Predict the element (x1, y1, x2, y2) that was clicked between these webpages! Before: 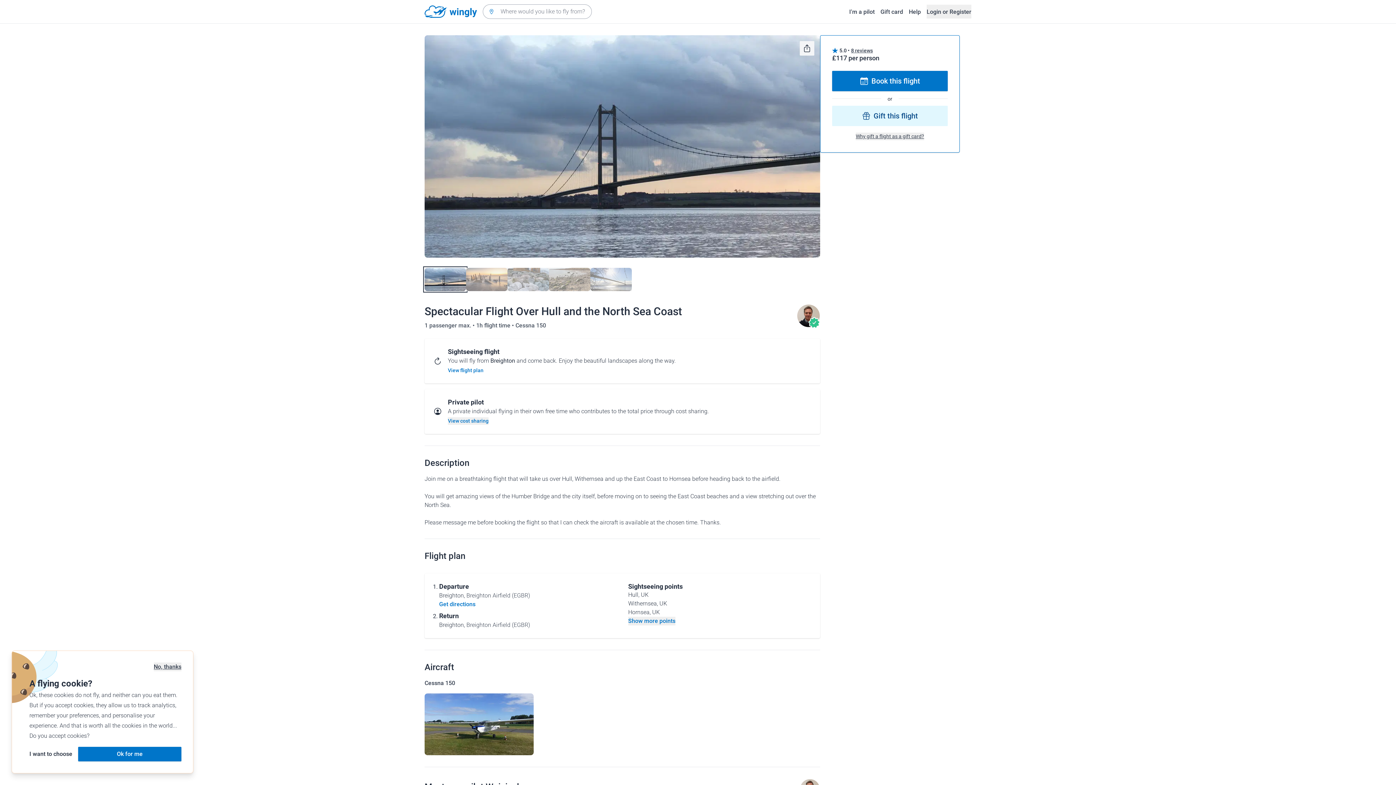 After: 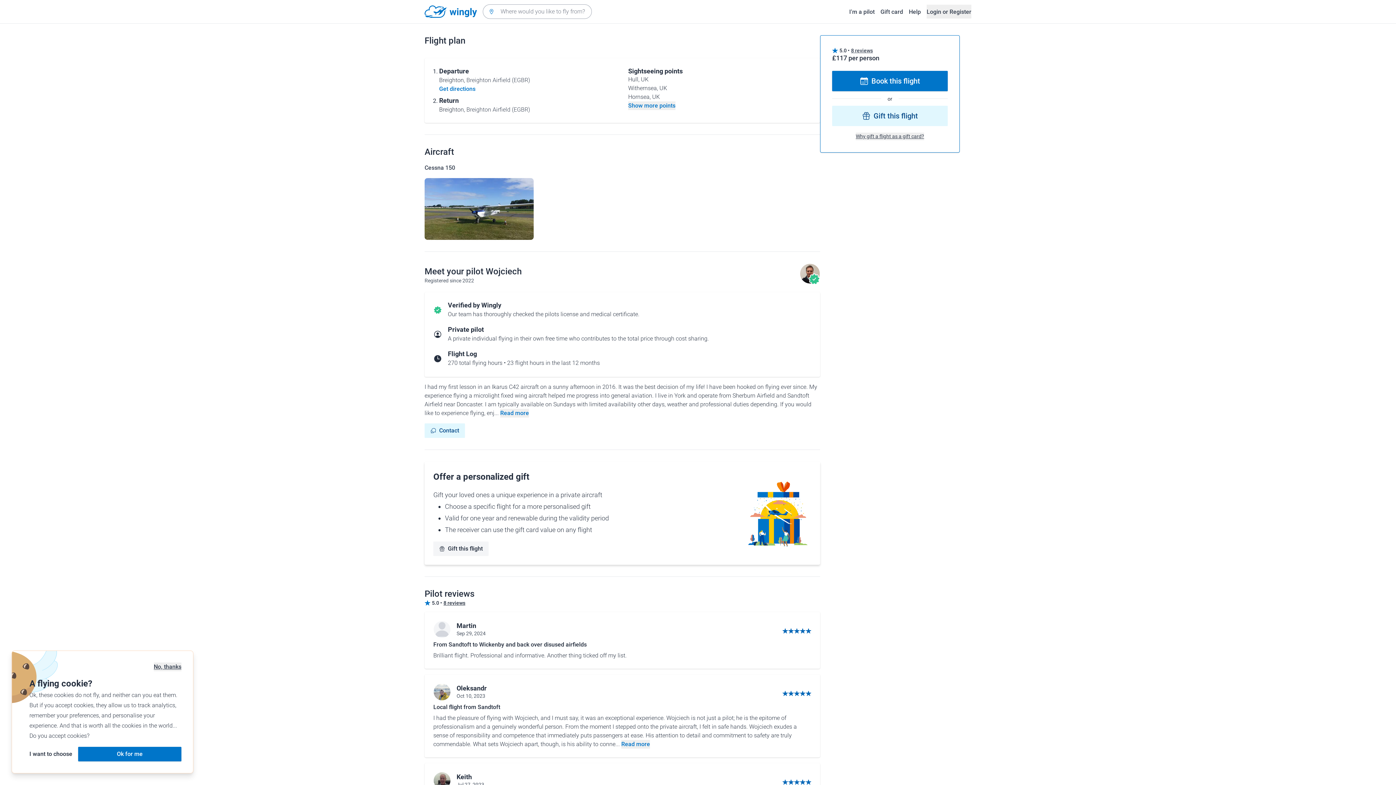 Action: bbox: (448, 367, 483, 373) label: Link to section Flight plan